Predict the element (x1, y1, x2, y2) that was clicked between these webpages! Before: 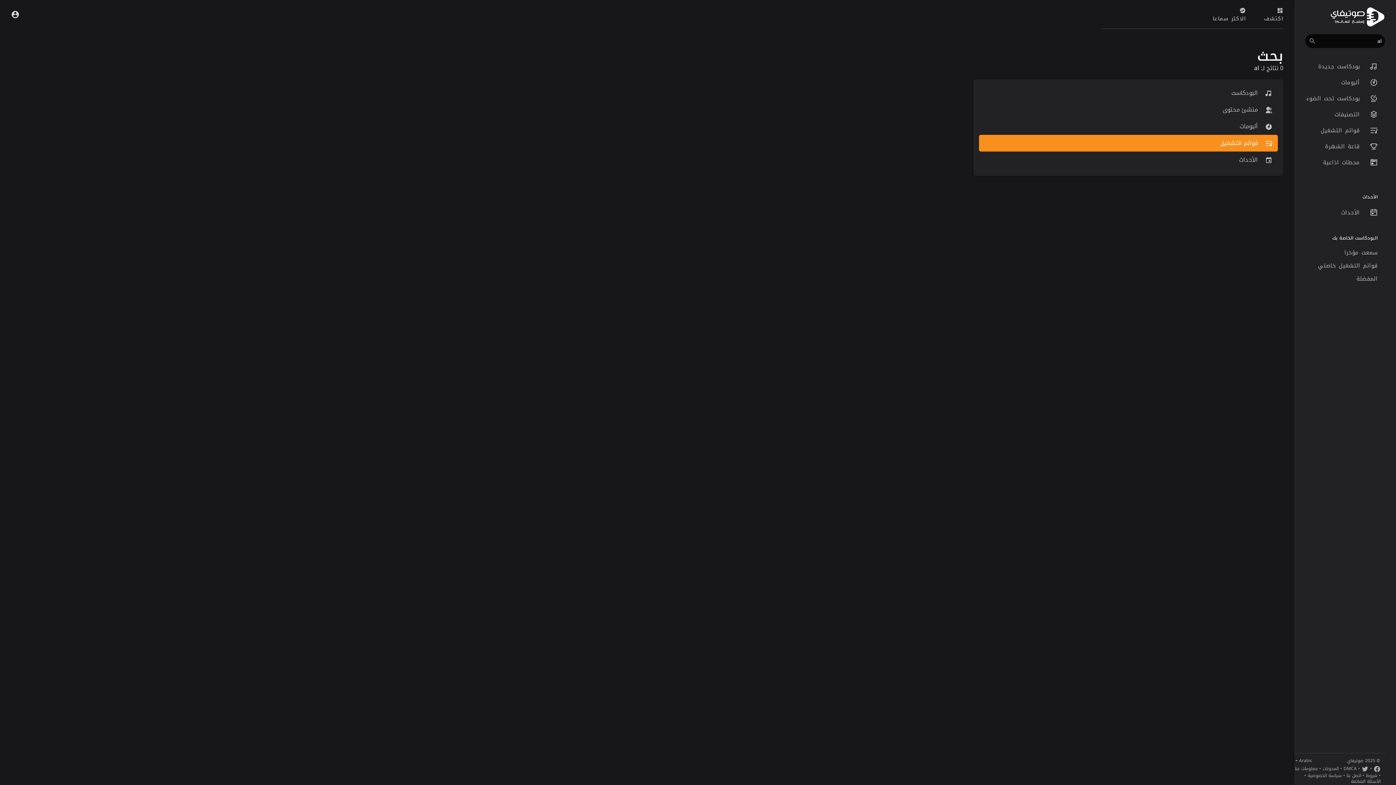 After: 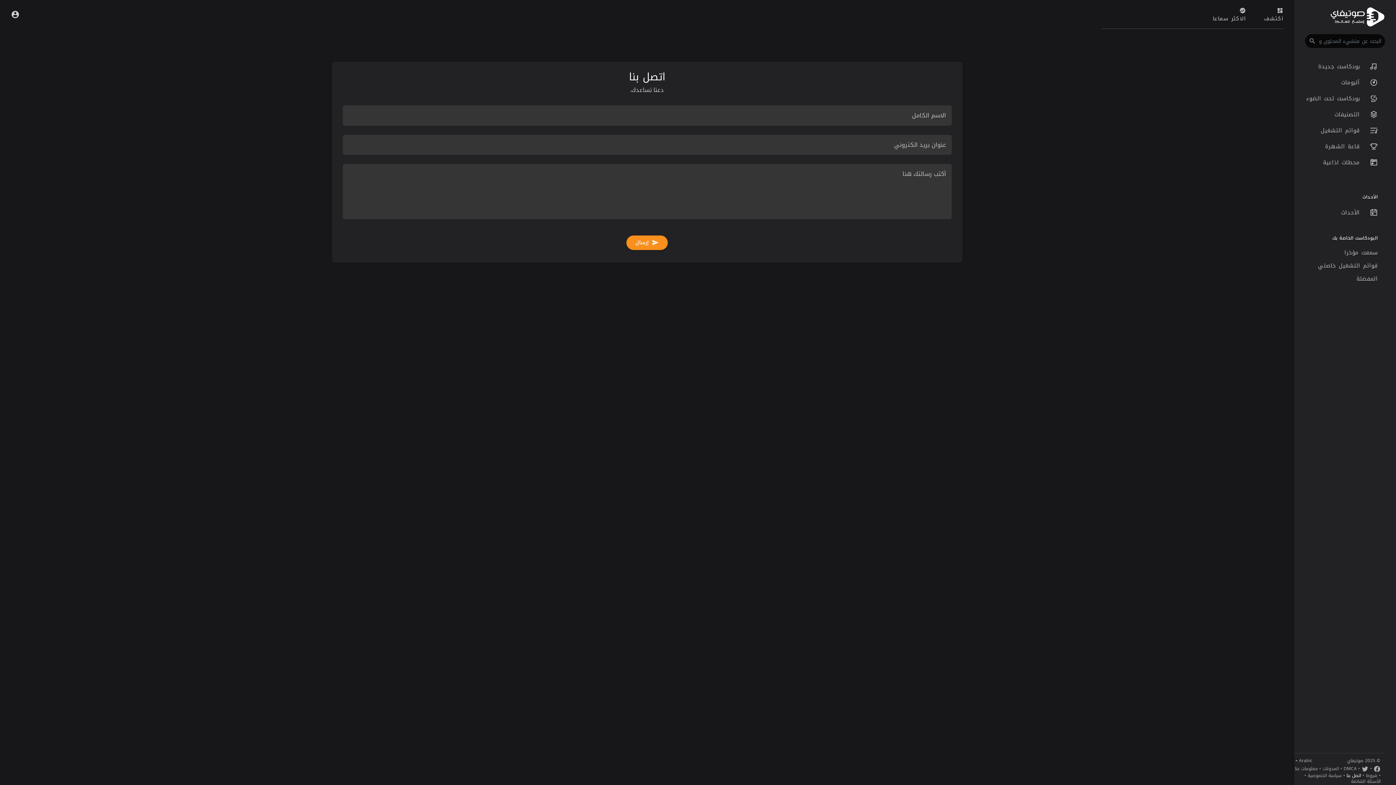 Action: label: اتصل بنا bbox: (1346, 772, 1361, 780)